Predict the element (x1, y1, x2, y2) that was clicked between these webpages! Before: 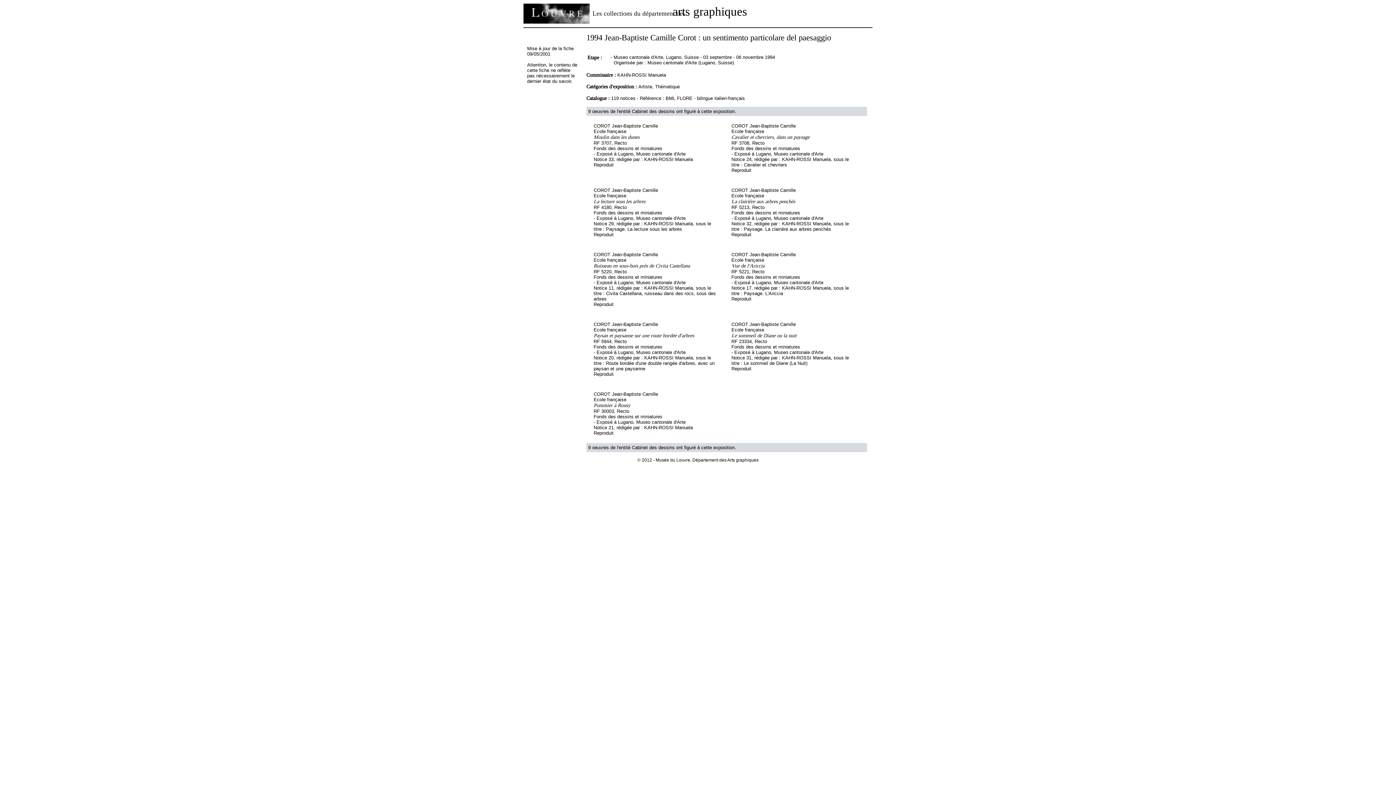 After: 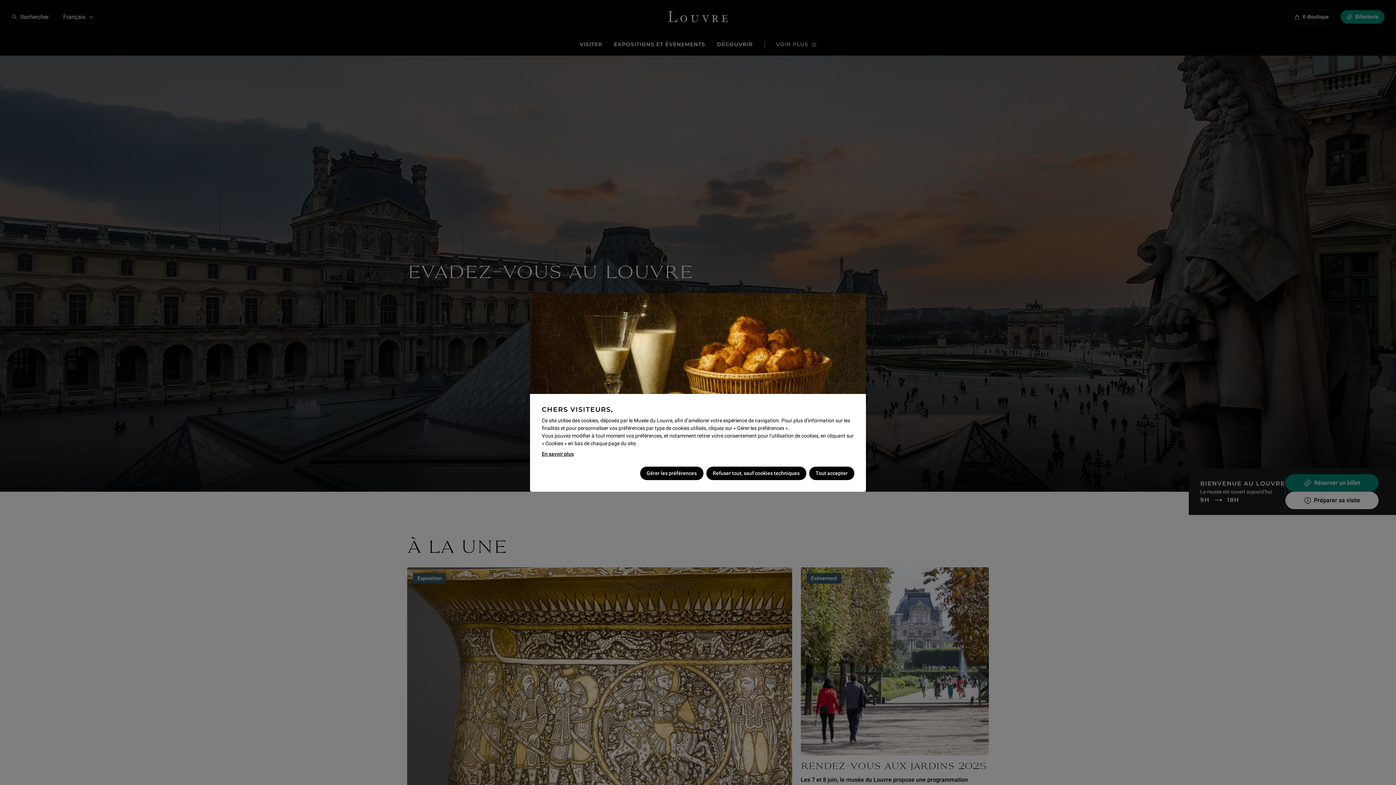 Action: bbox: (523, 3, 589, 23)